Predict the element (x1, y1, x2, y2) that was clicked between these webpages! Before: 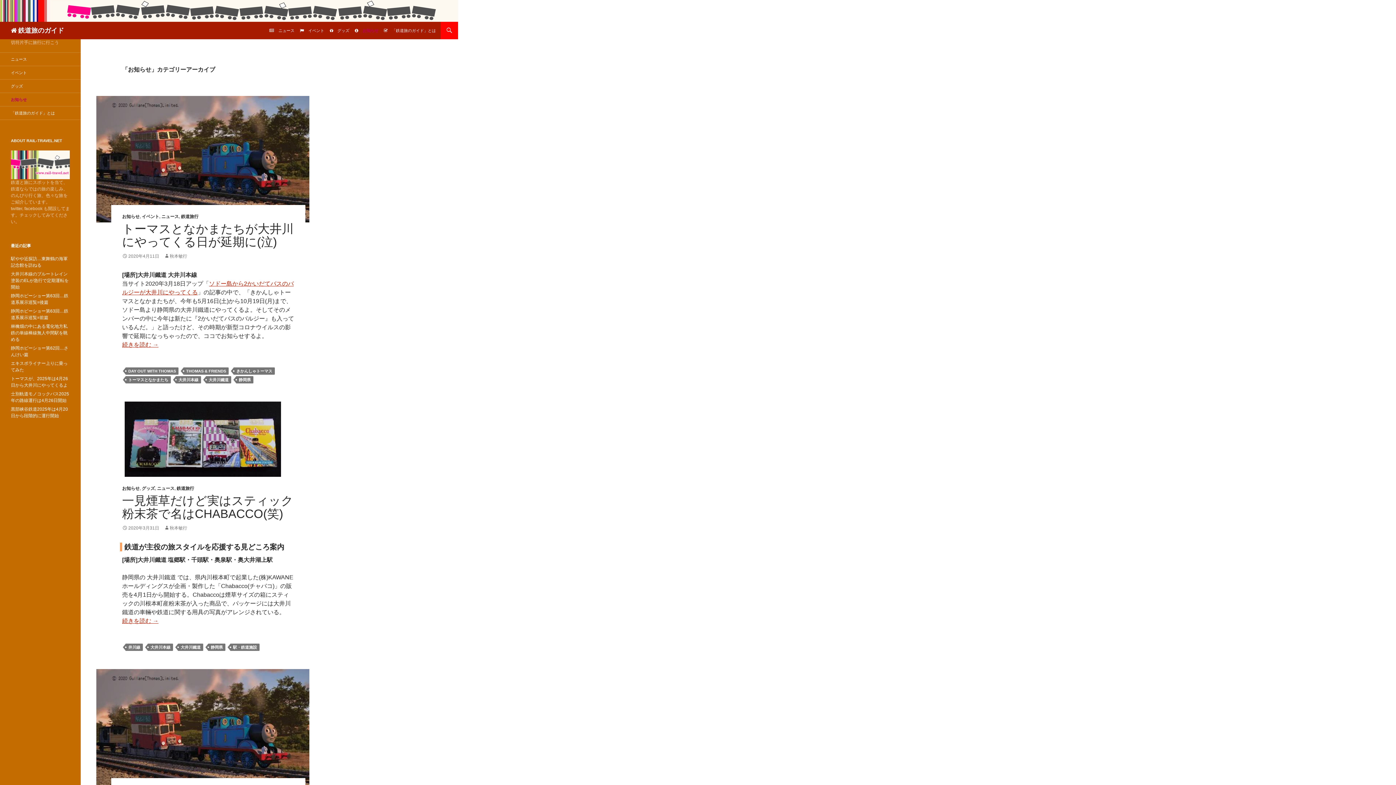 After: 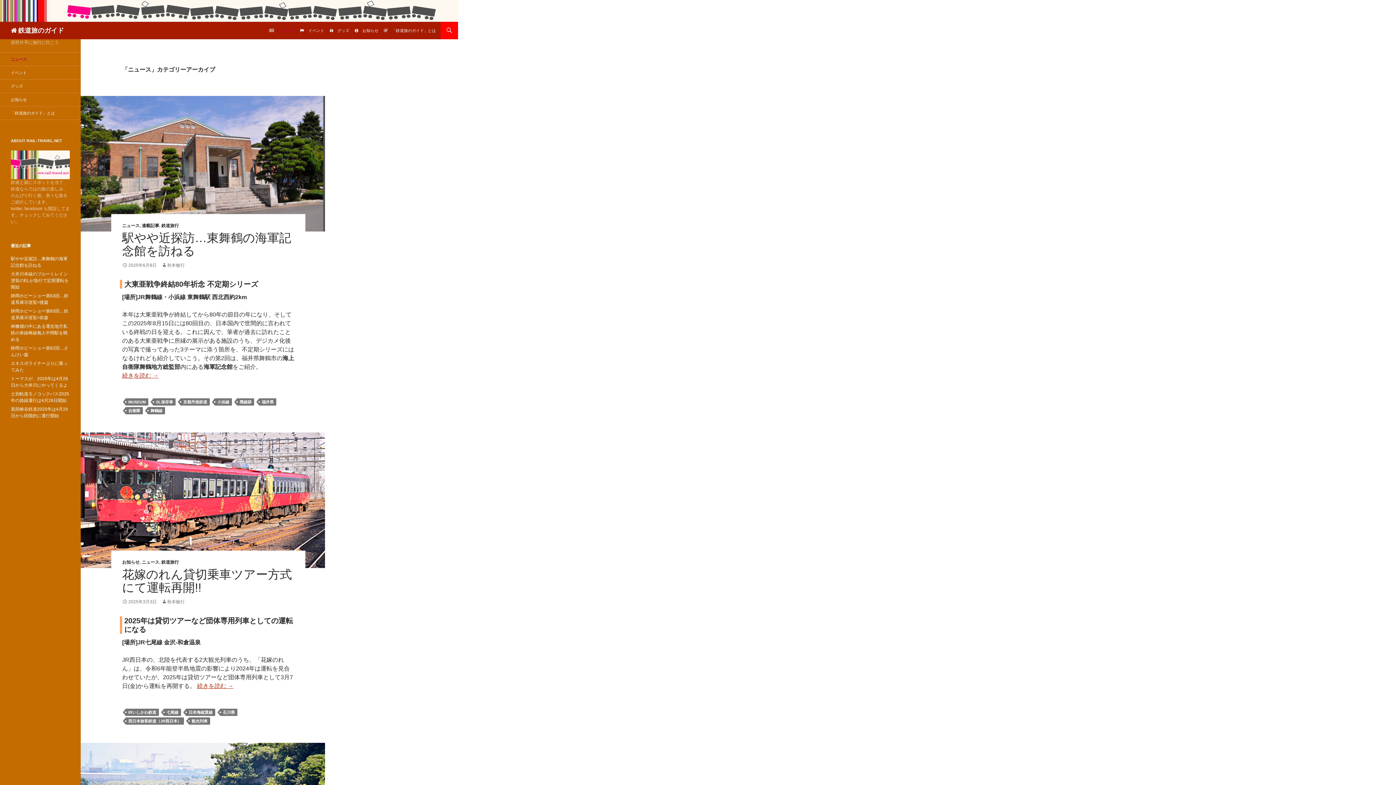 Action: label: ニュース bbox: (157, 486, 174, 491)